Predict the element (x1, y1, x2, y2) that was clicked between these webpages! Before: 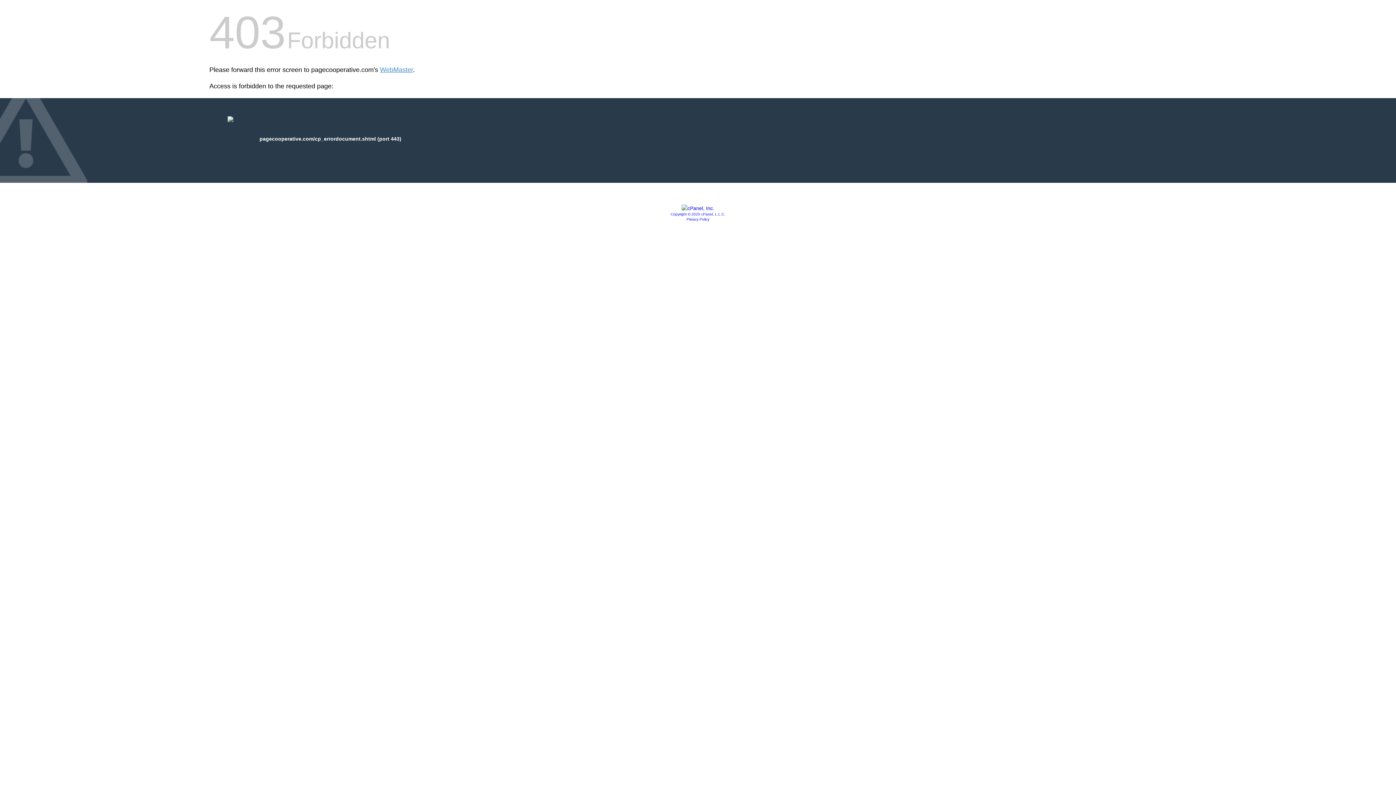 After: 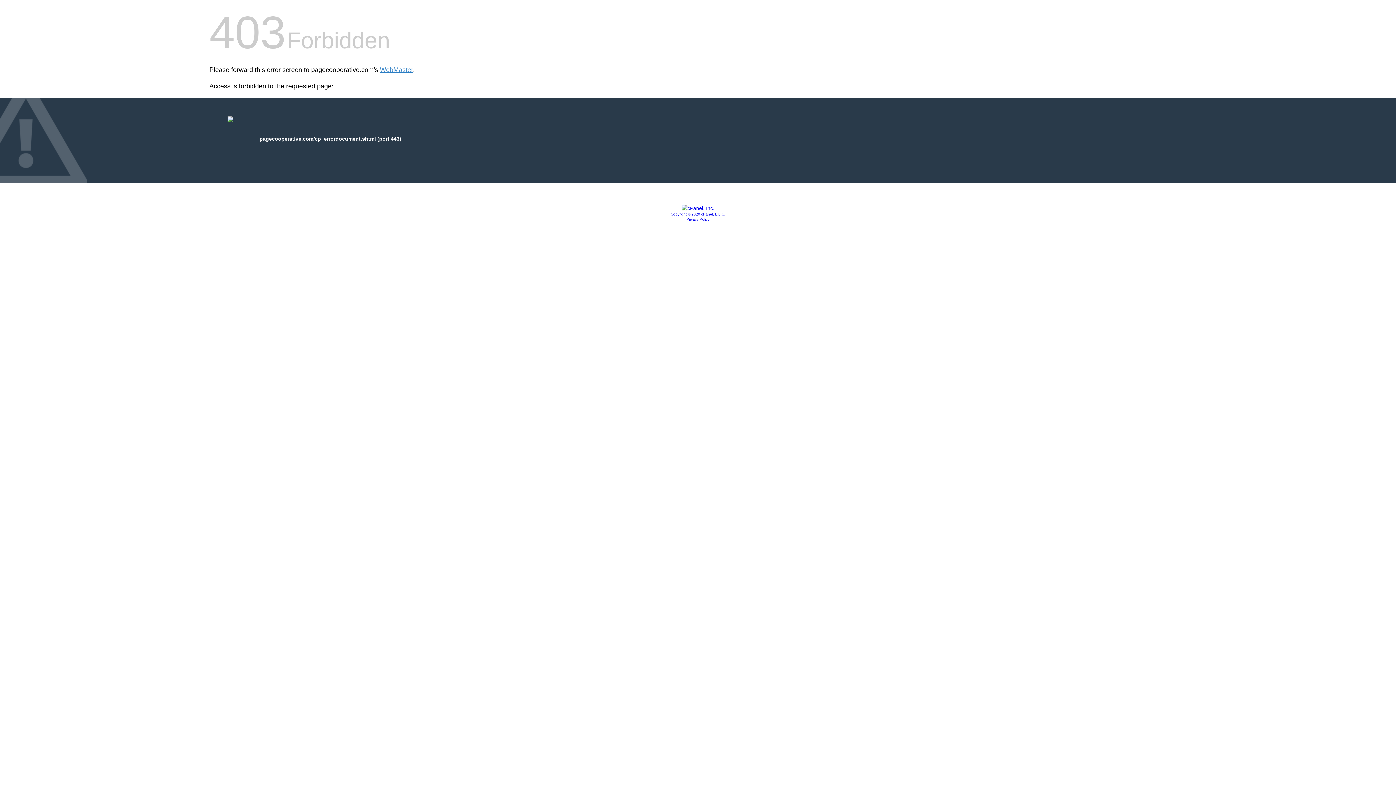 Action: label: Copyright © 2020 cPanel, L.L.C. bbox: (670, 212, 725, 216)